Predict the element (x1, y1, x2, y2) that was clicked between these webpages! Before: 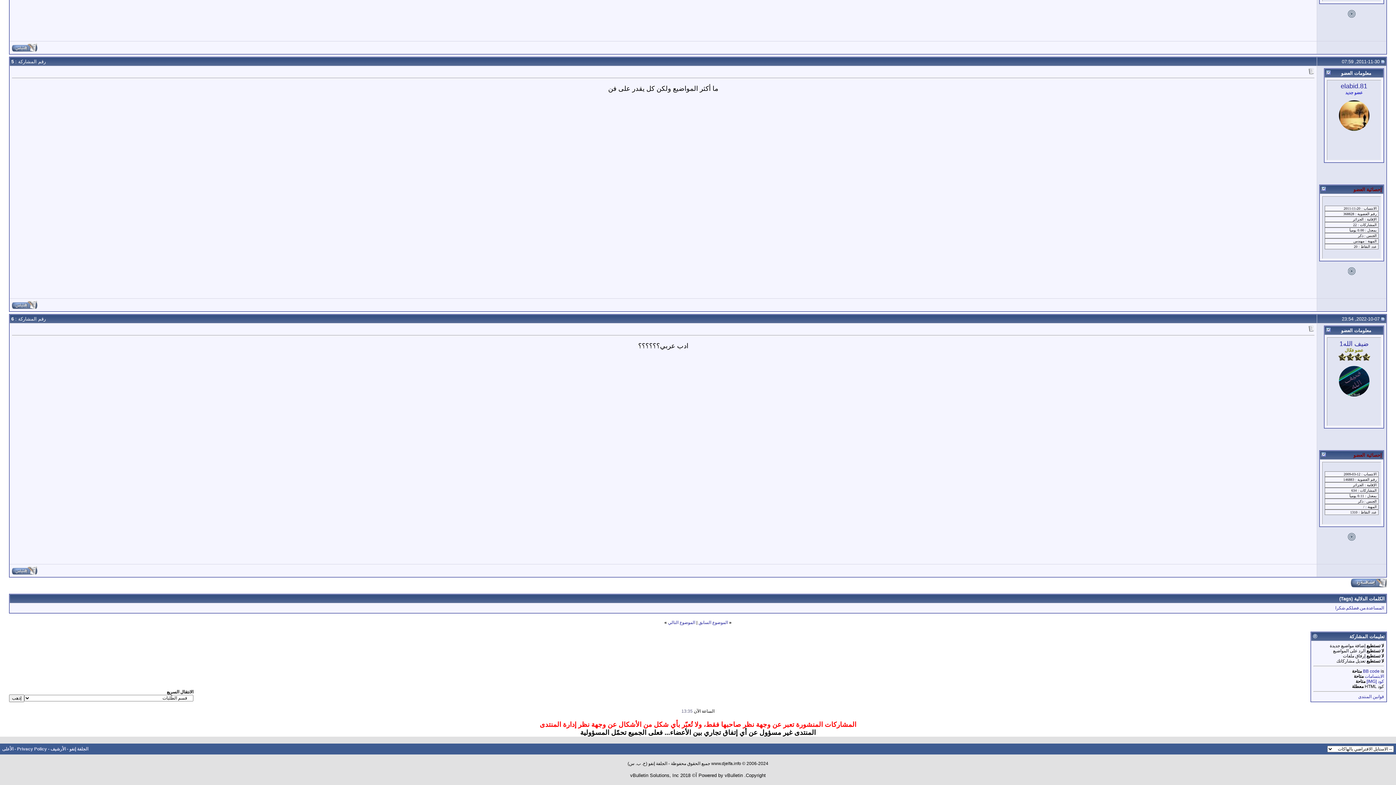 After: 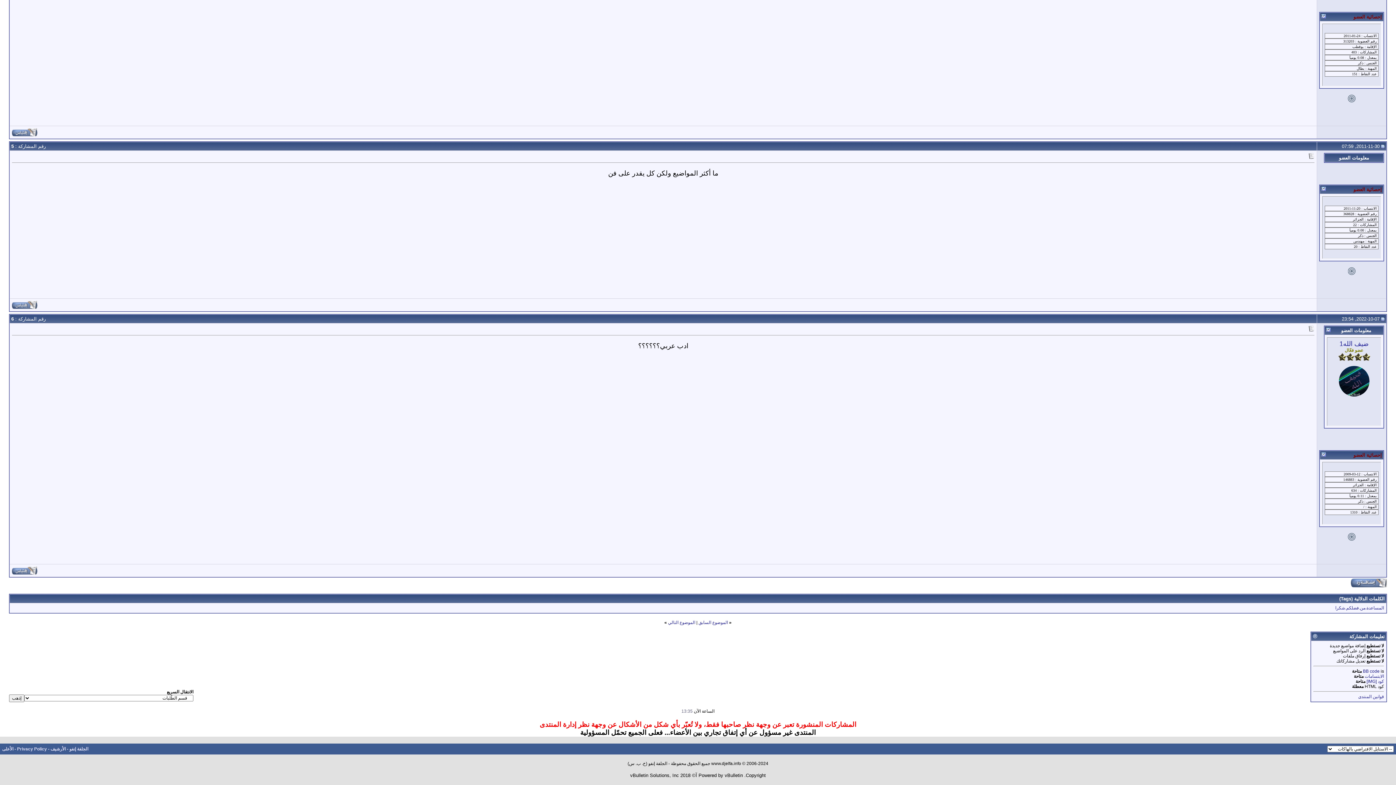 Action: bbox: (1321, 187, 1326, 191)